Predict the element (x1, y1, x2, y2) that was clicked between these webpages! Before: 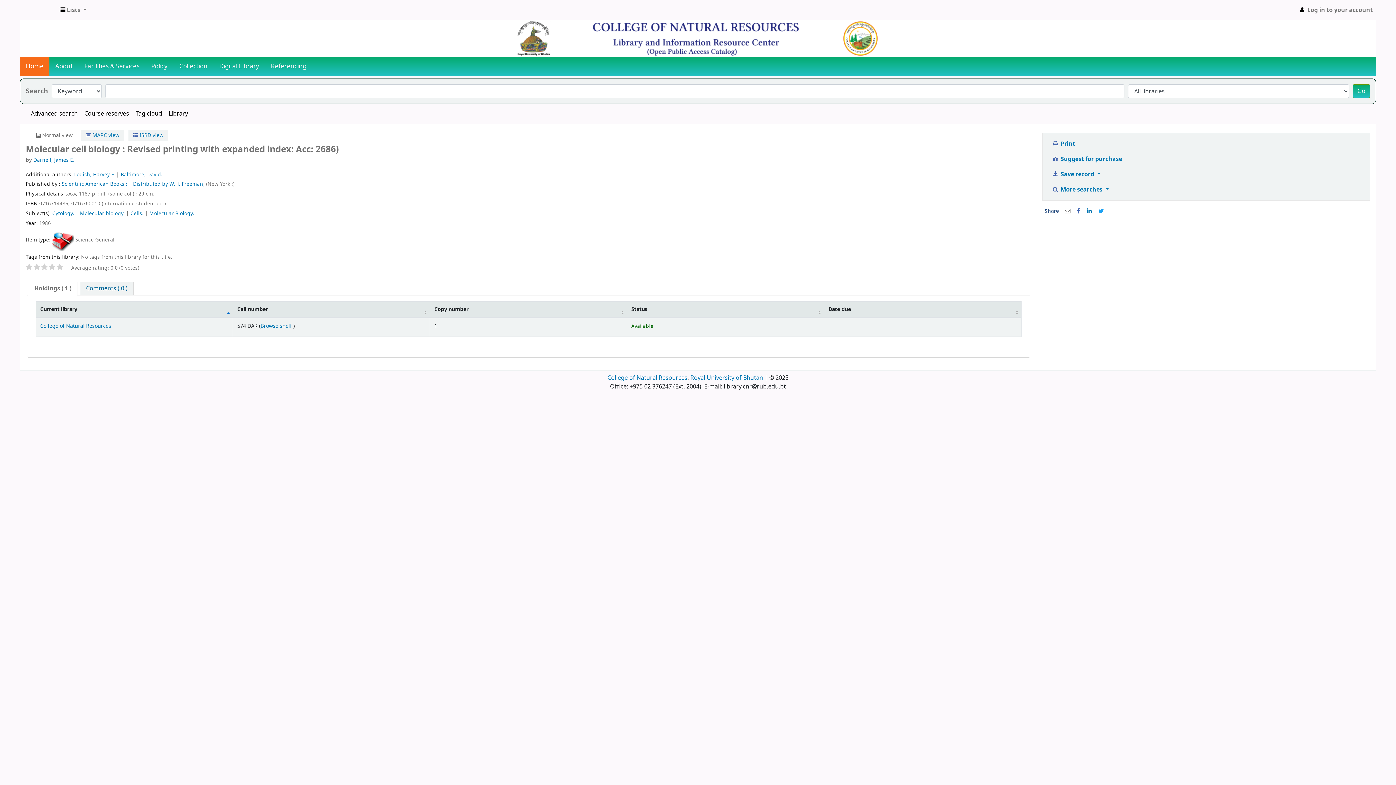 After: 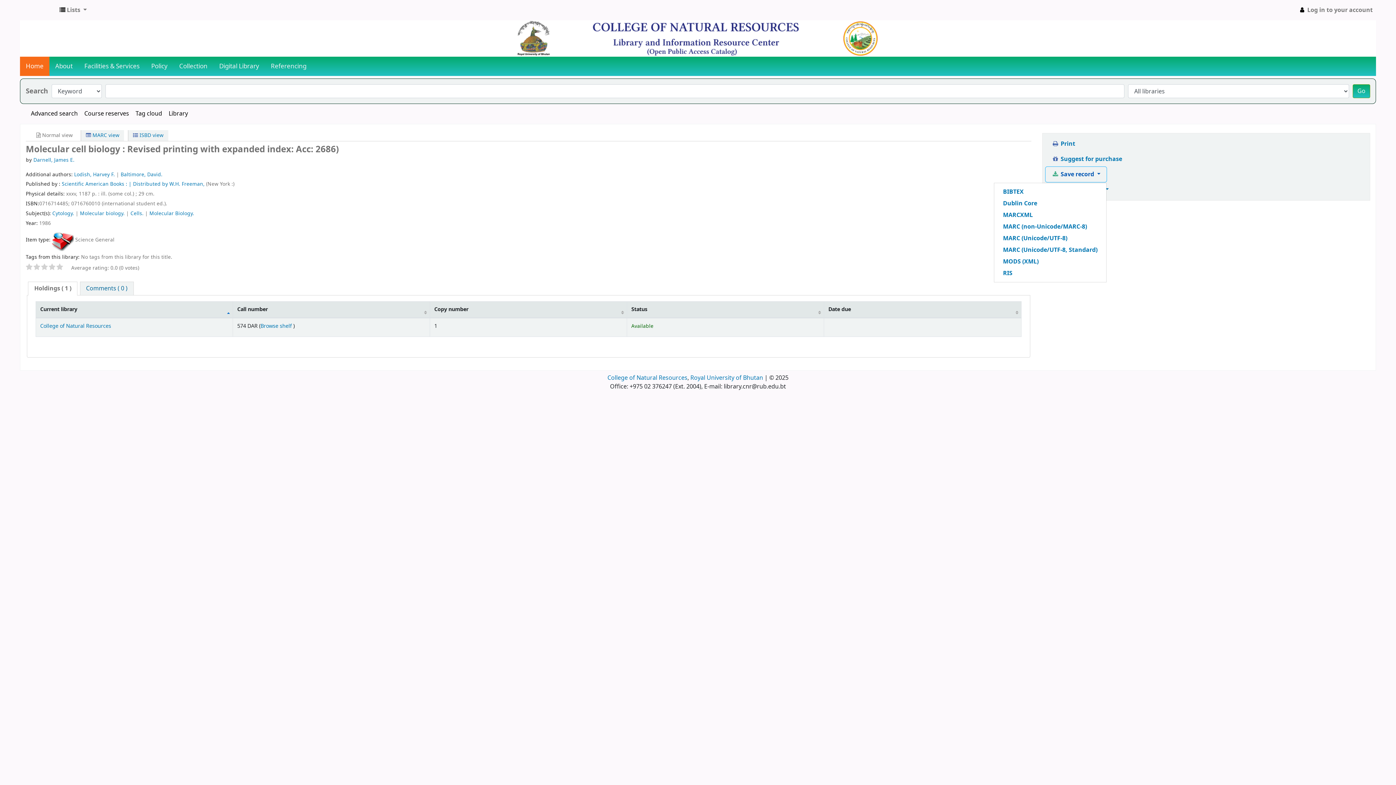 Action: label:  Save record  bbox: (1045, 166, 1106, 182)